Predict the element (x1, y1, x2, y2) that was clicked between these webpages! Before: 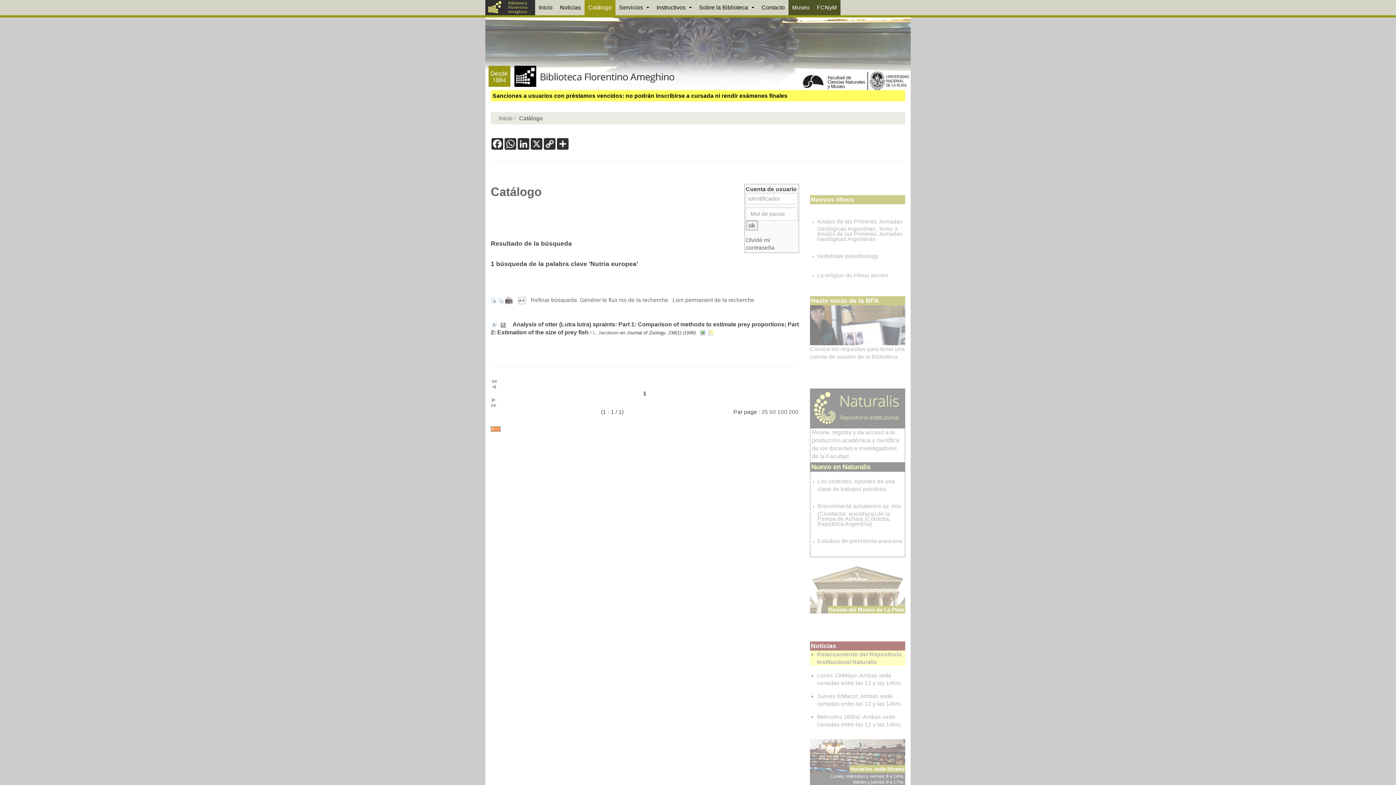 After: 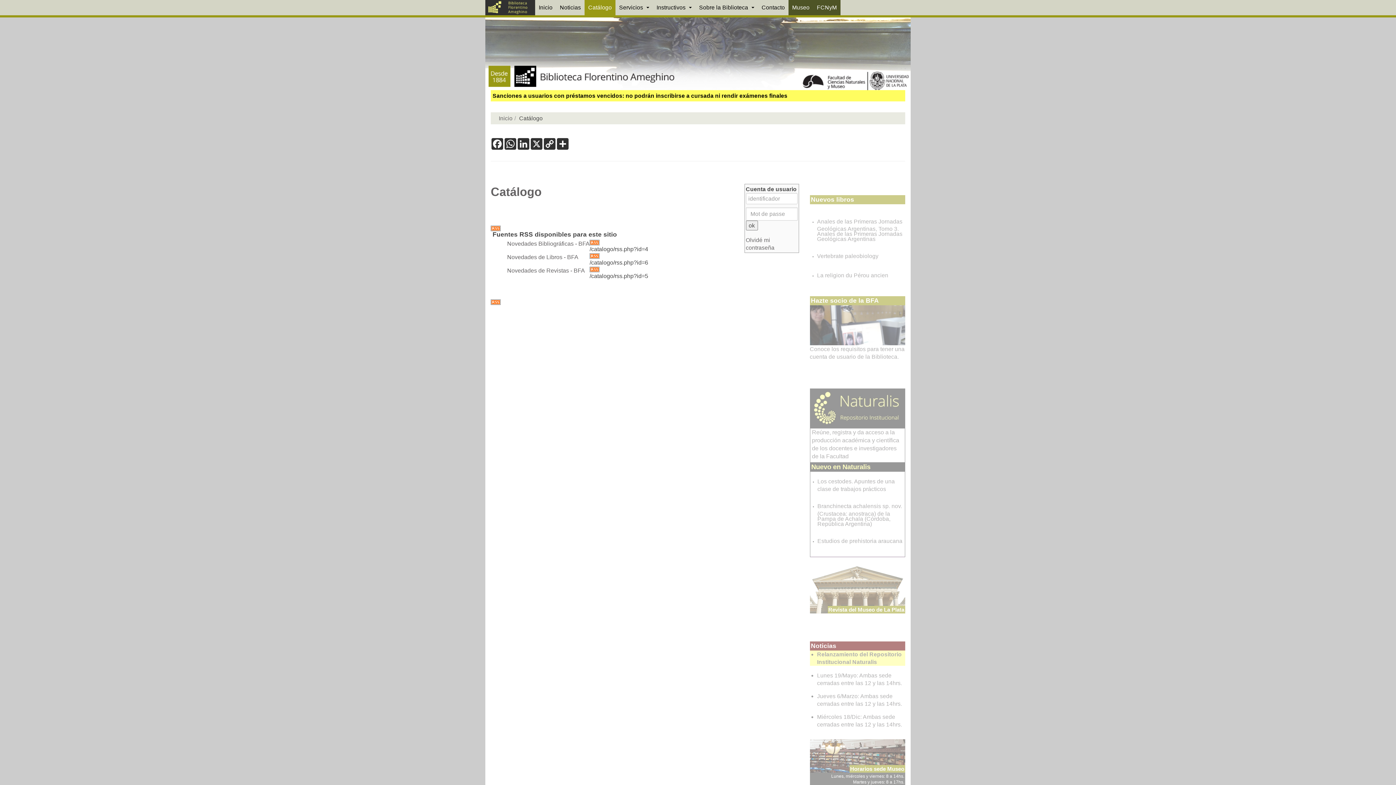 Action: bbox: (490, 426, 799, 431)